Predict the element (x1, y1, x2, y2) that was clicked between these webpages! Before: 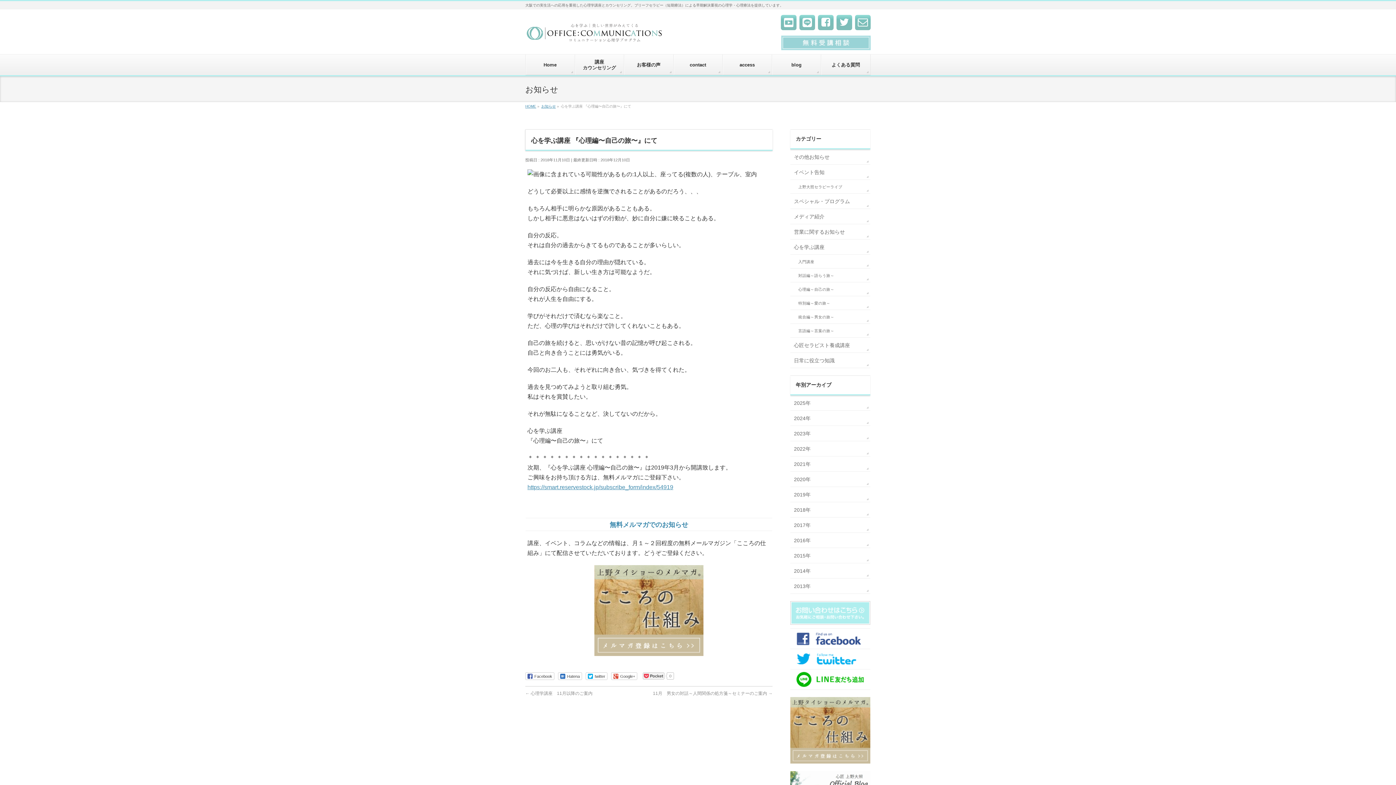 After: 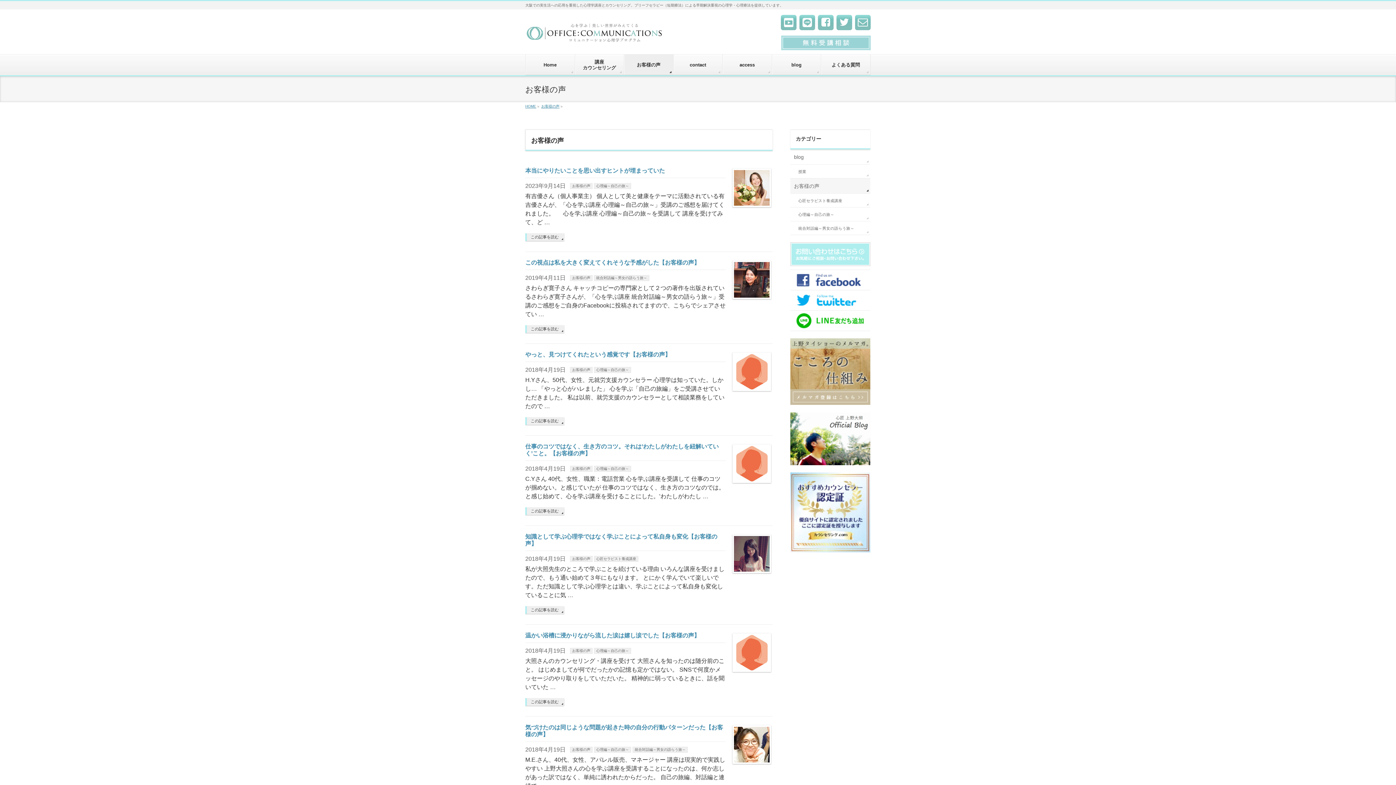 Action: label: お客様の声 bbox: (624, 54, 673, 75)